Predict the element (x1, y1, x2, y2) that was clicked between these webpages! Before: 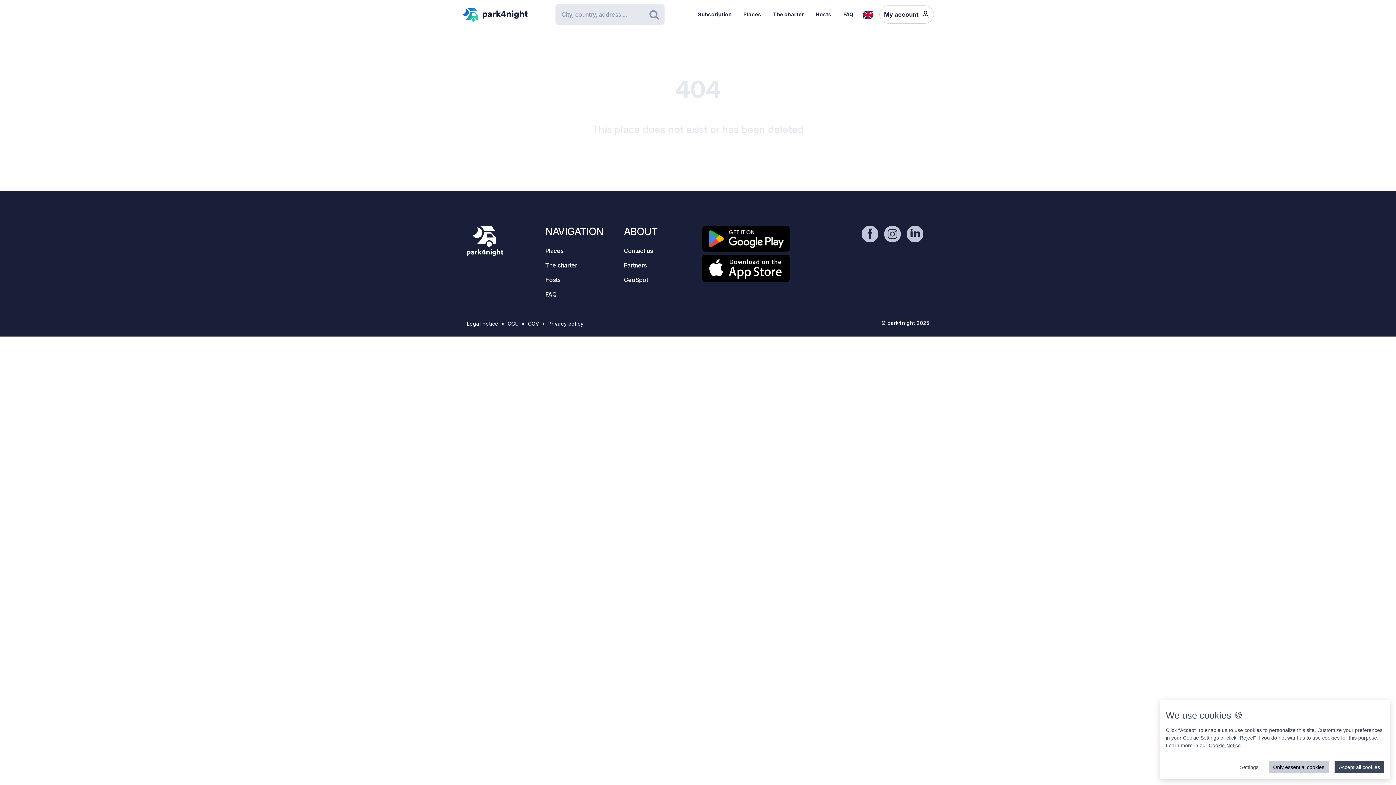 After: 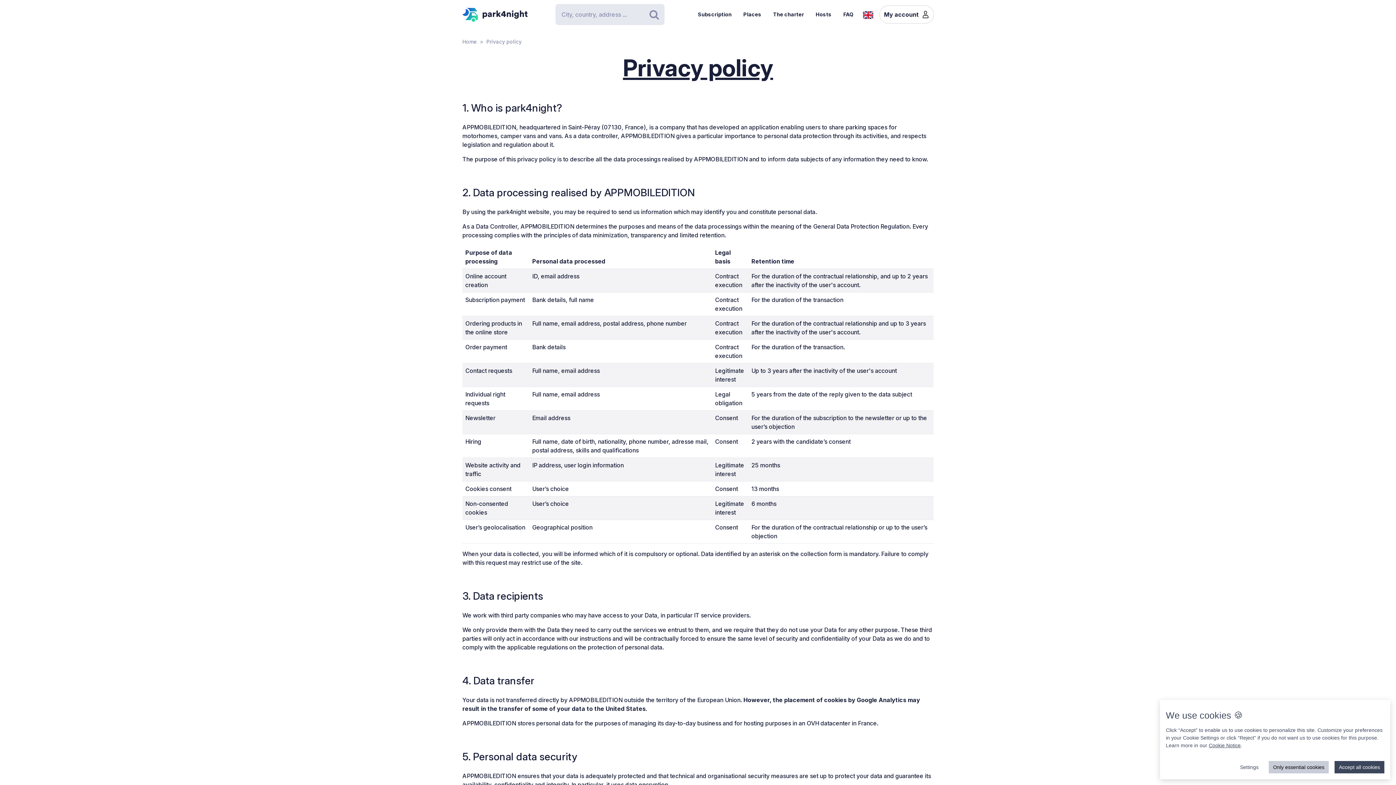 Action: bbox: (548, 320, 583, 326) label: Privacy policy